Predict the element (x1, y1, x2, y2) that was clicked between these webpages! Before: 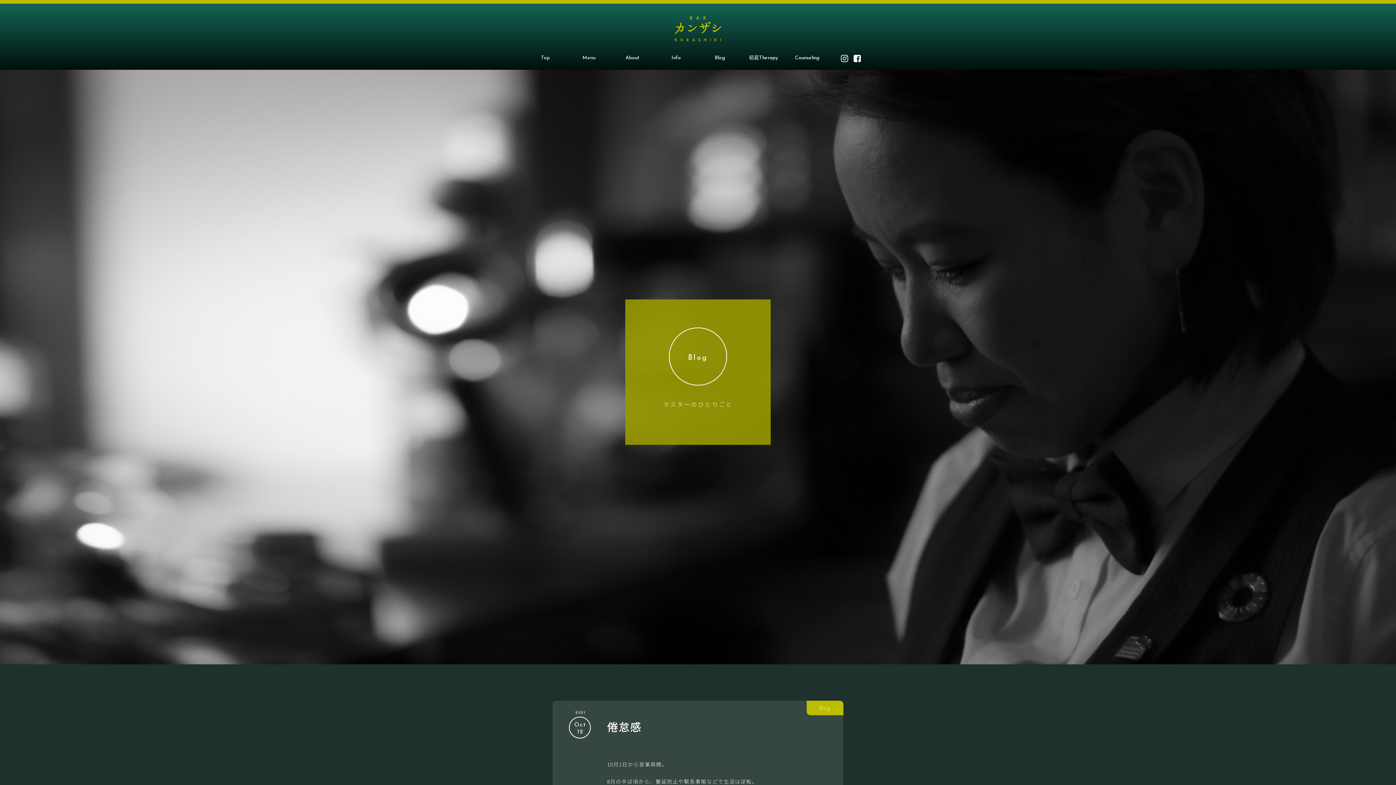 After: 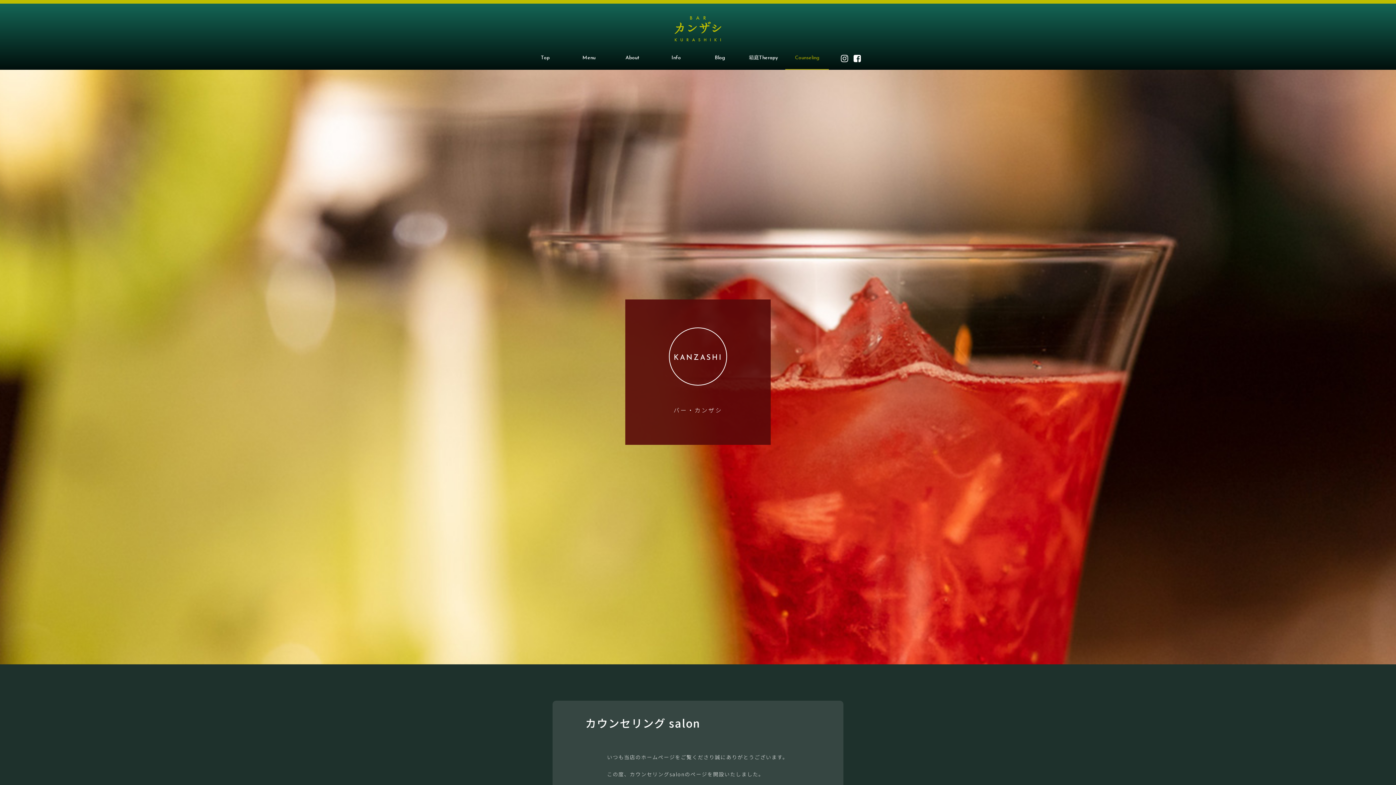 Action: bbox: (785, 47, 829, 69) label: Counseling